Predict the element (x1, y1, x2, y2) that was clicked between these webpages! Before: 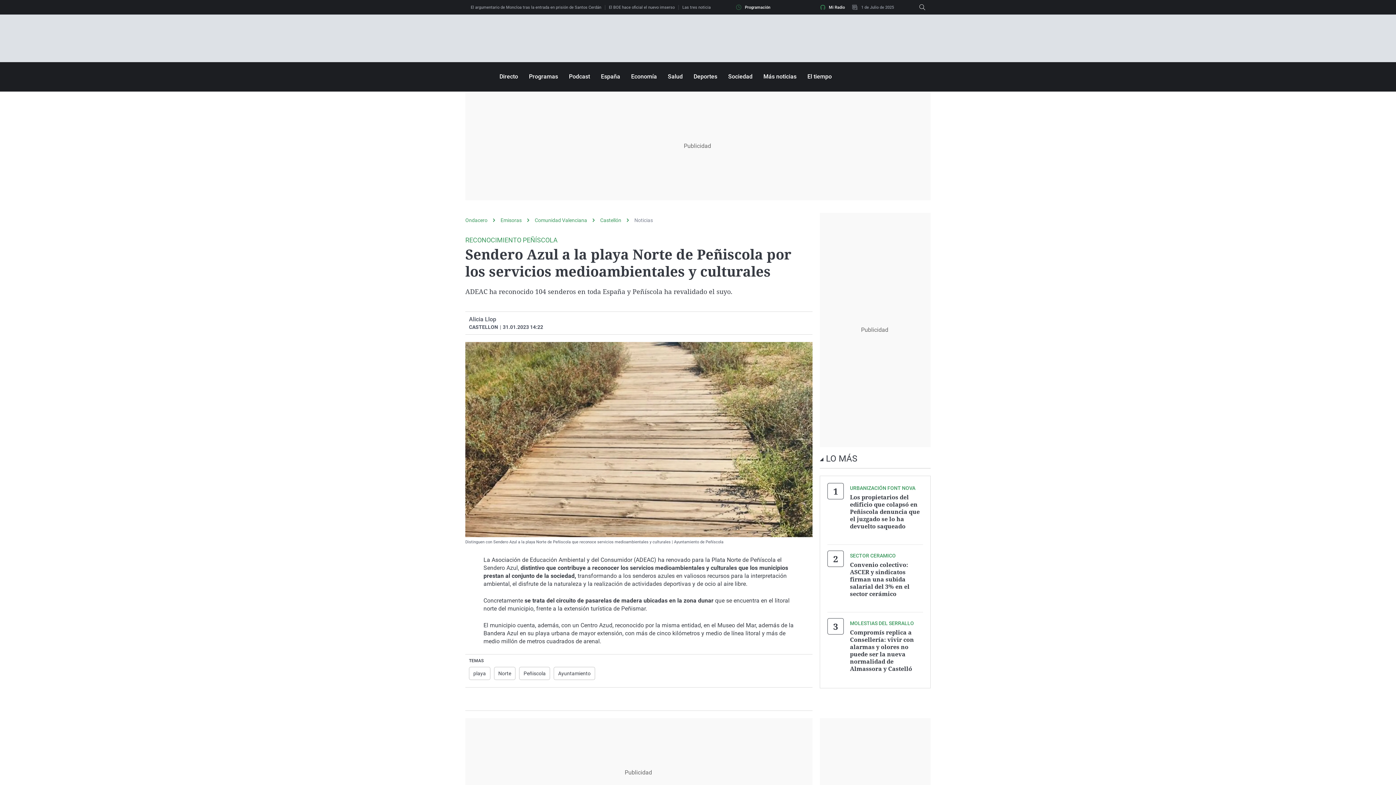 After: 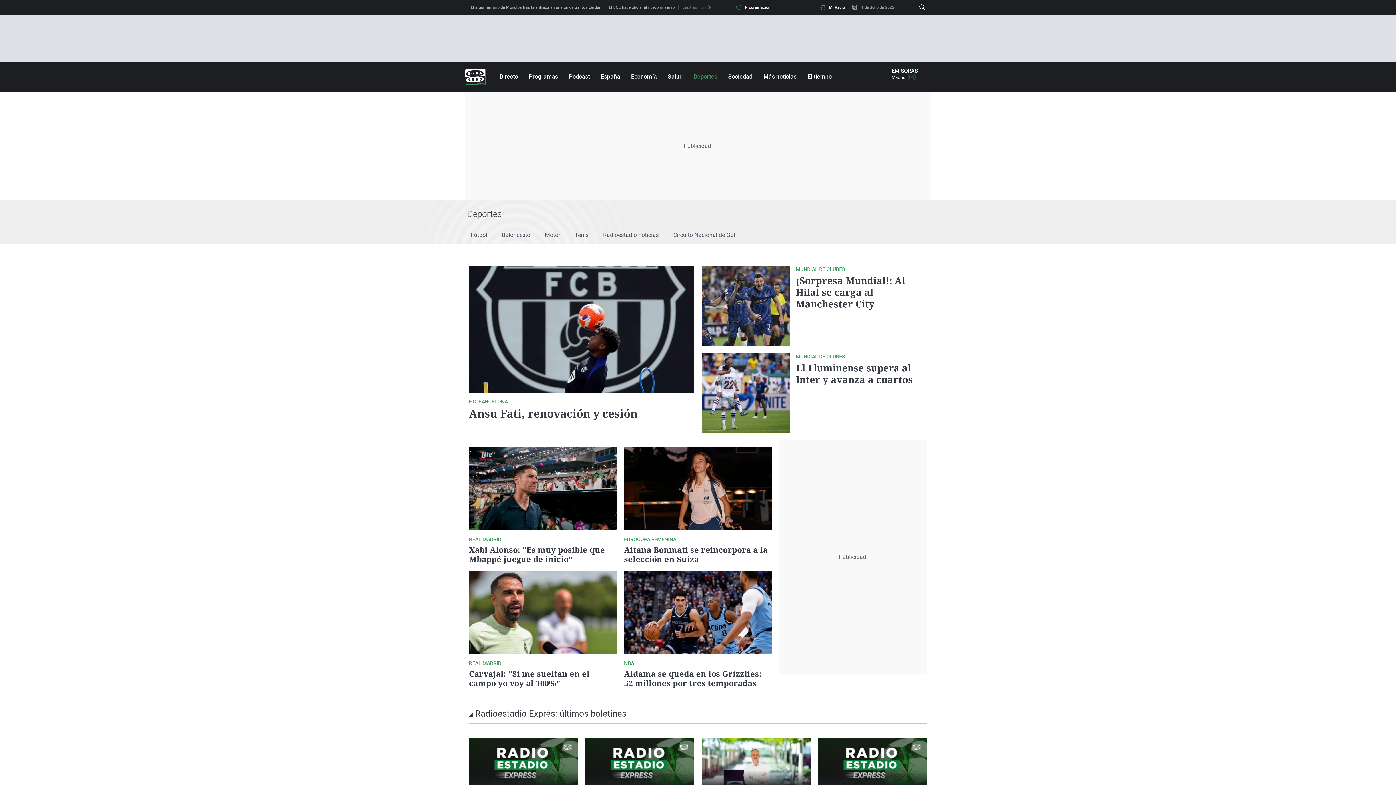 Action: label: Deportes bbox: (693, 73, 717, 80)